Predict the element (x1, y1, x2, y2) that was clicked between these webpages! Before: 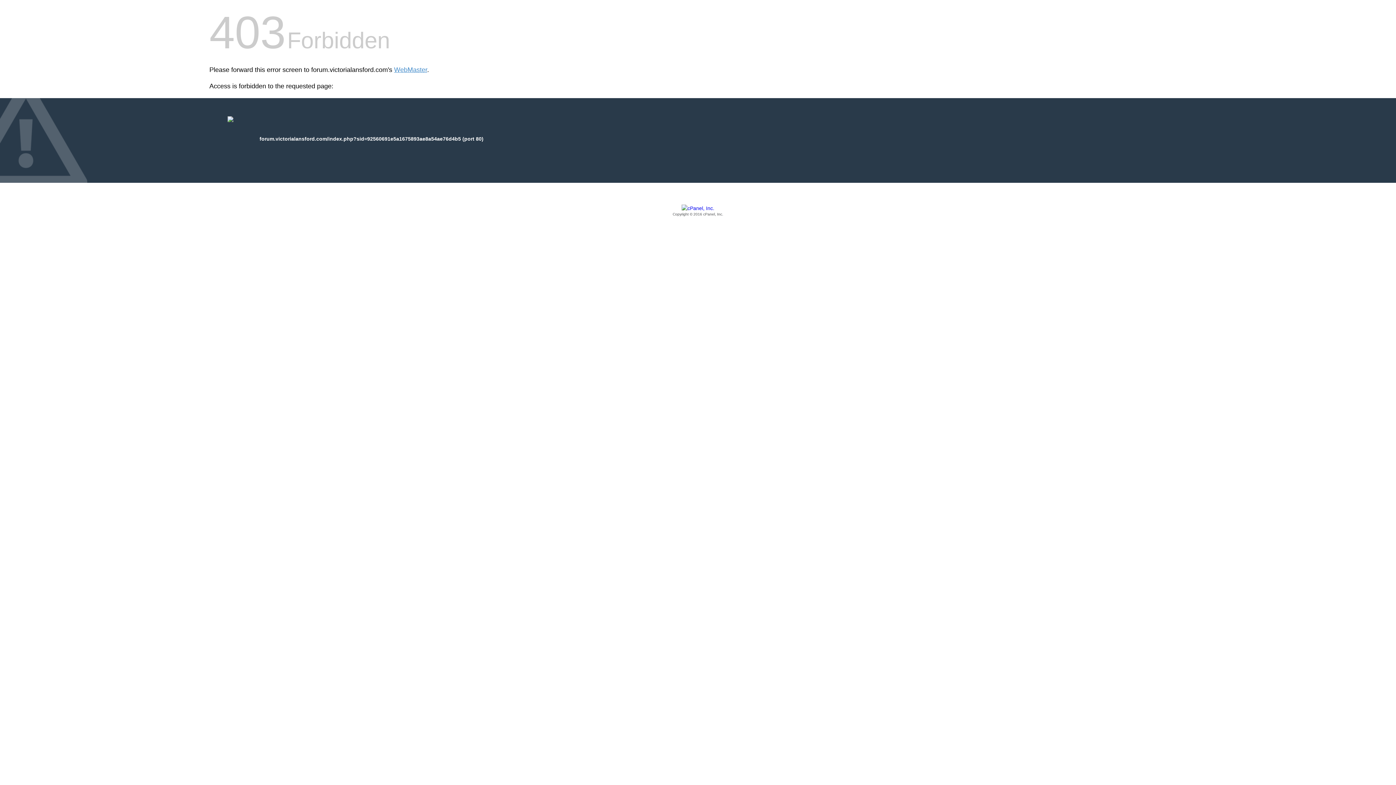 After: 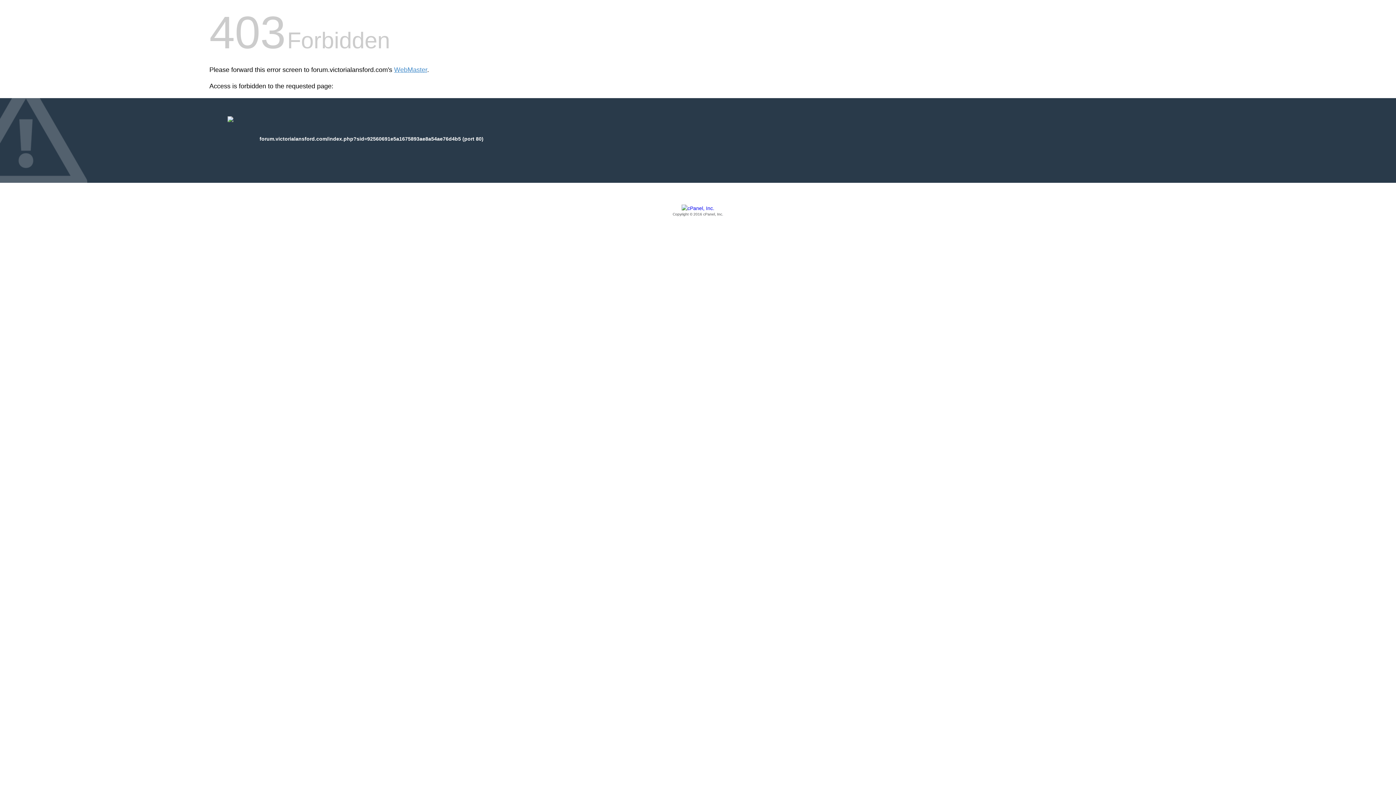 Action: label: Copyright © 2016 cPanel, Inc. bbox: (209, 205, 1186, 217)